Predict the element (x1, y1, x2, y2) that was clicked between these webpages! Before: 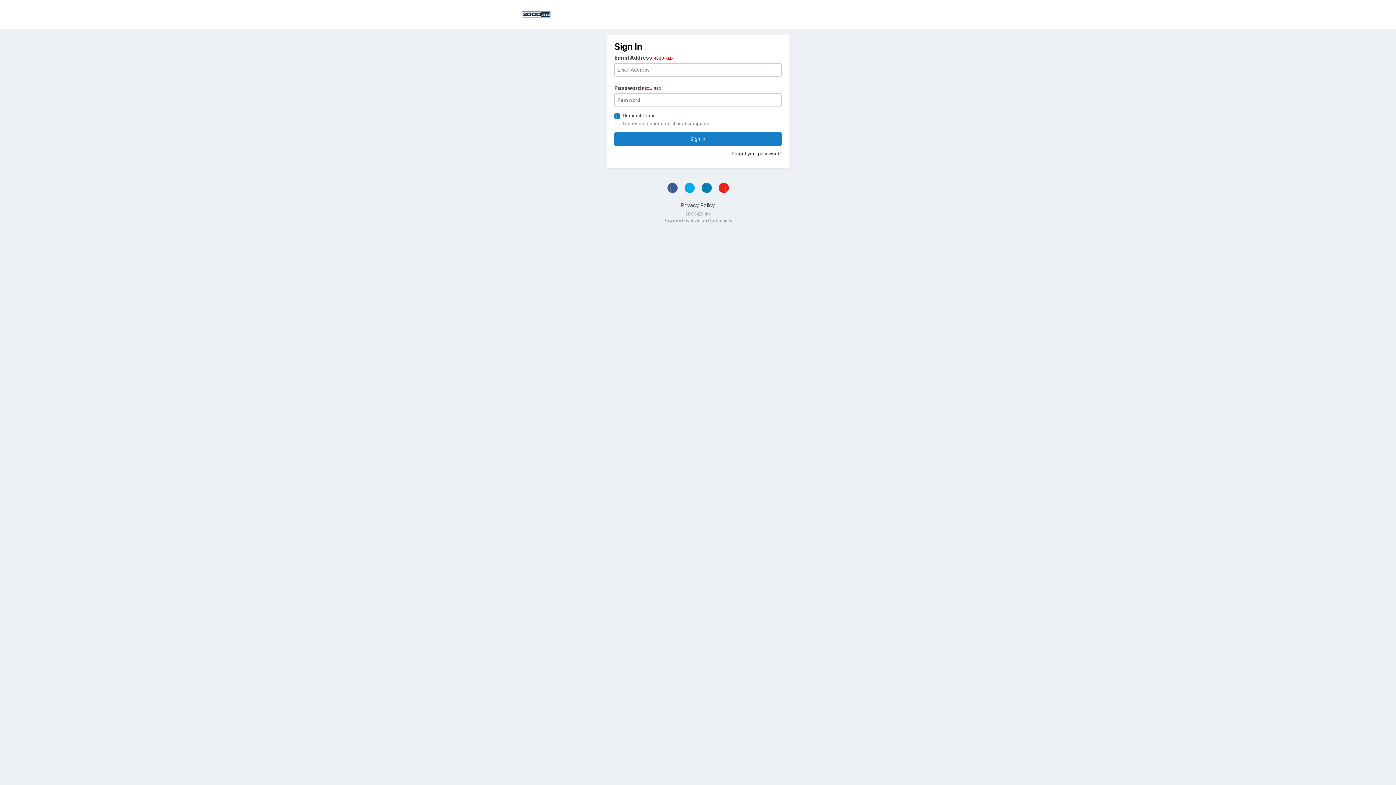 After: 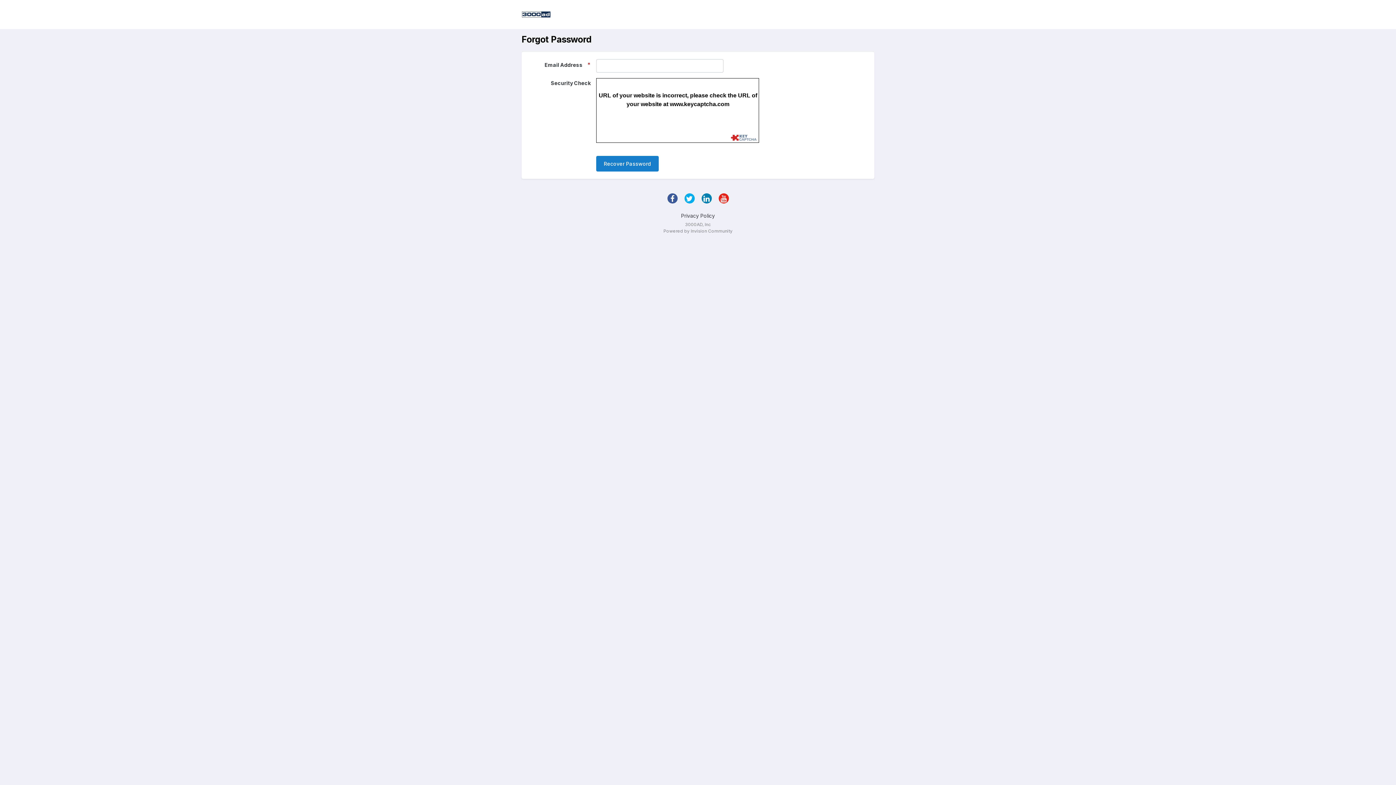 Action: bbox: (732, 150, 781, 156) label: Forgot your password?